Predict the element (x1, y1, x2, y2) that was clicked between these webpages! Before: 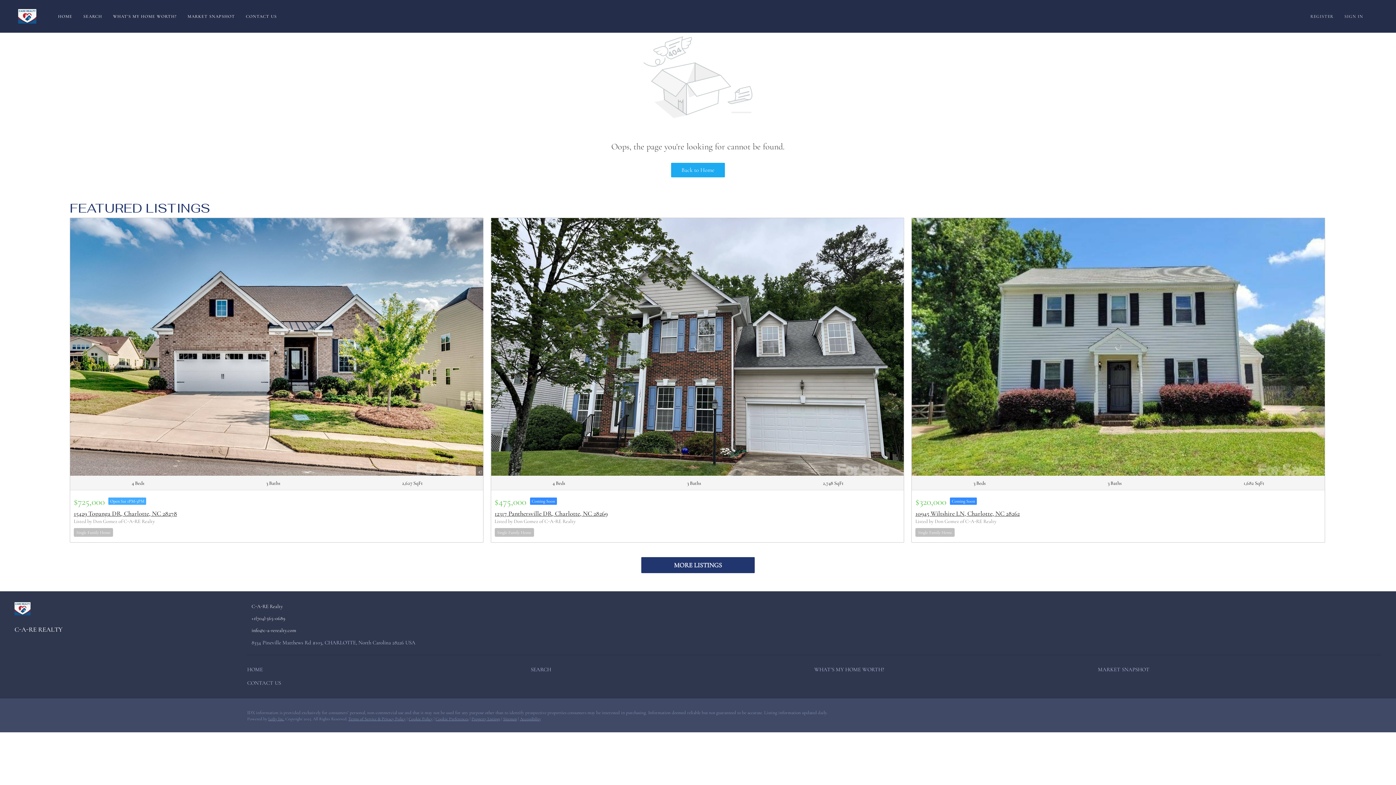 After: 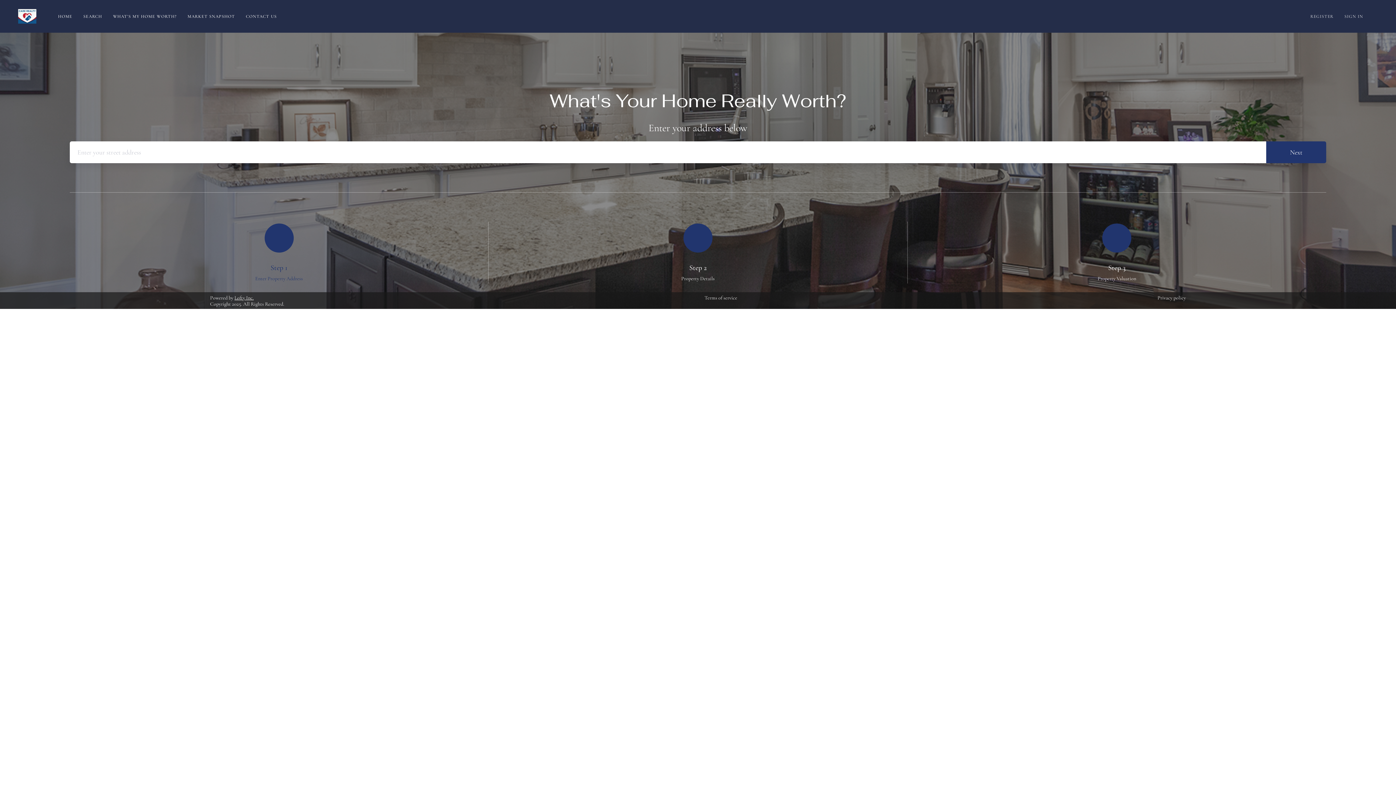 Action: label: WHAT'S MY HOME WORTH? bbox: (814, 668, 888, 674)